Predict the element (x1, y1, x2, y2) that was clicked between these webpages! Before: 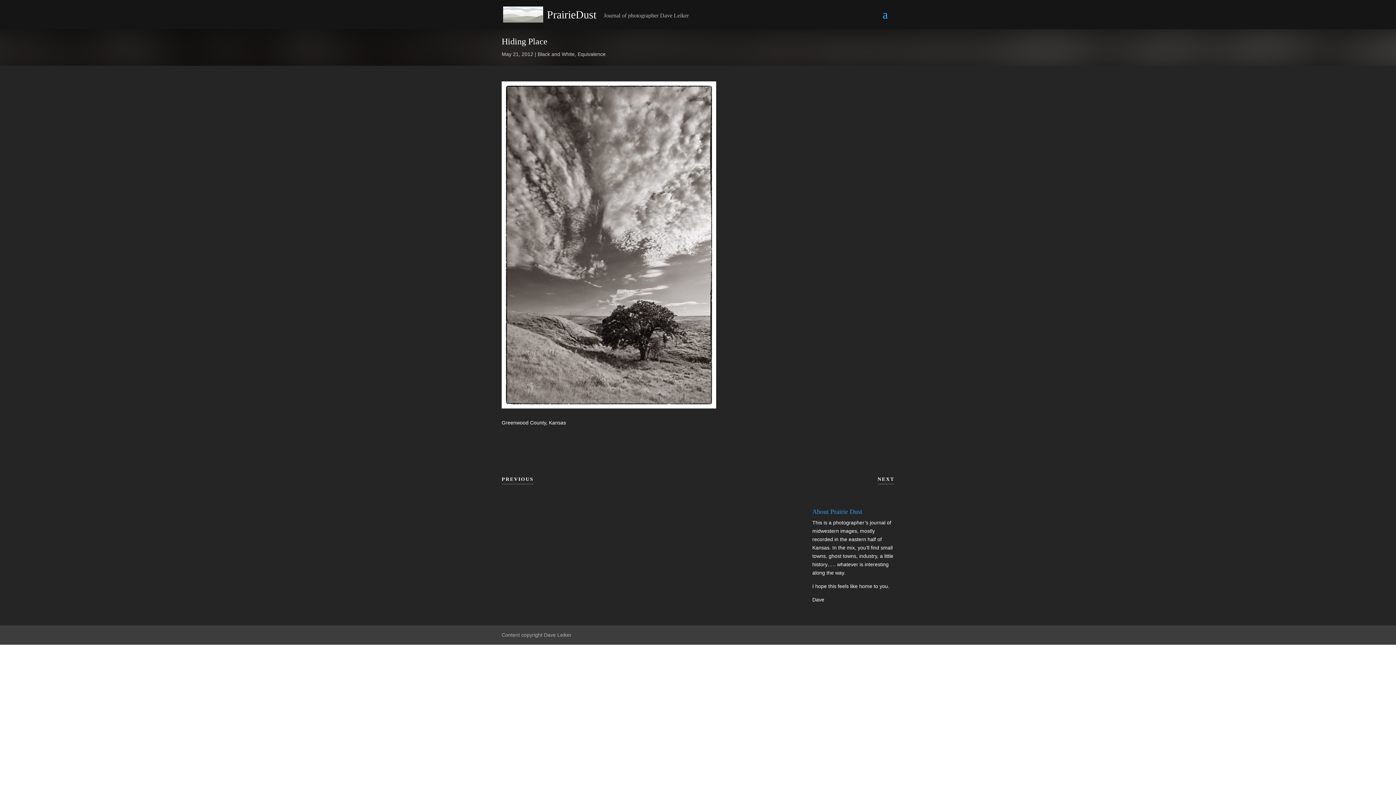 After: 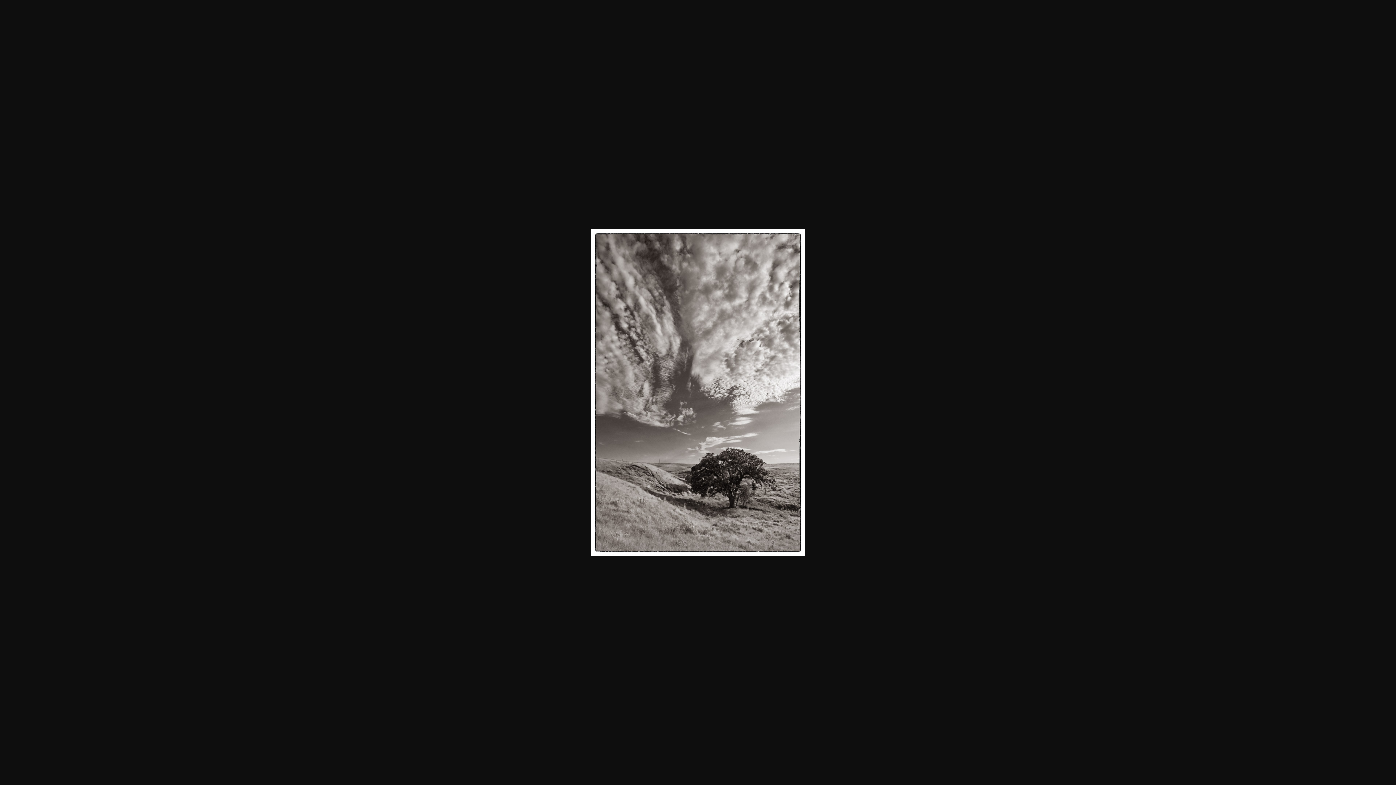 Action: bbox: (501, 401, 716, 407)